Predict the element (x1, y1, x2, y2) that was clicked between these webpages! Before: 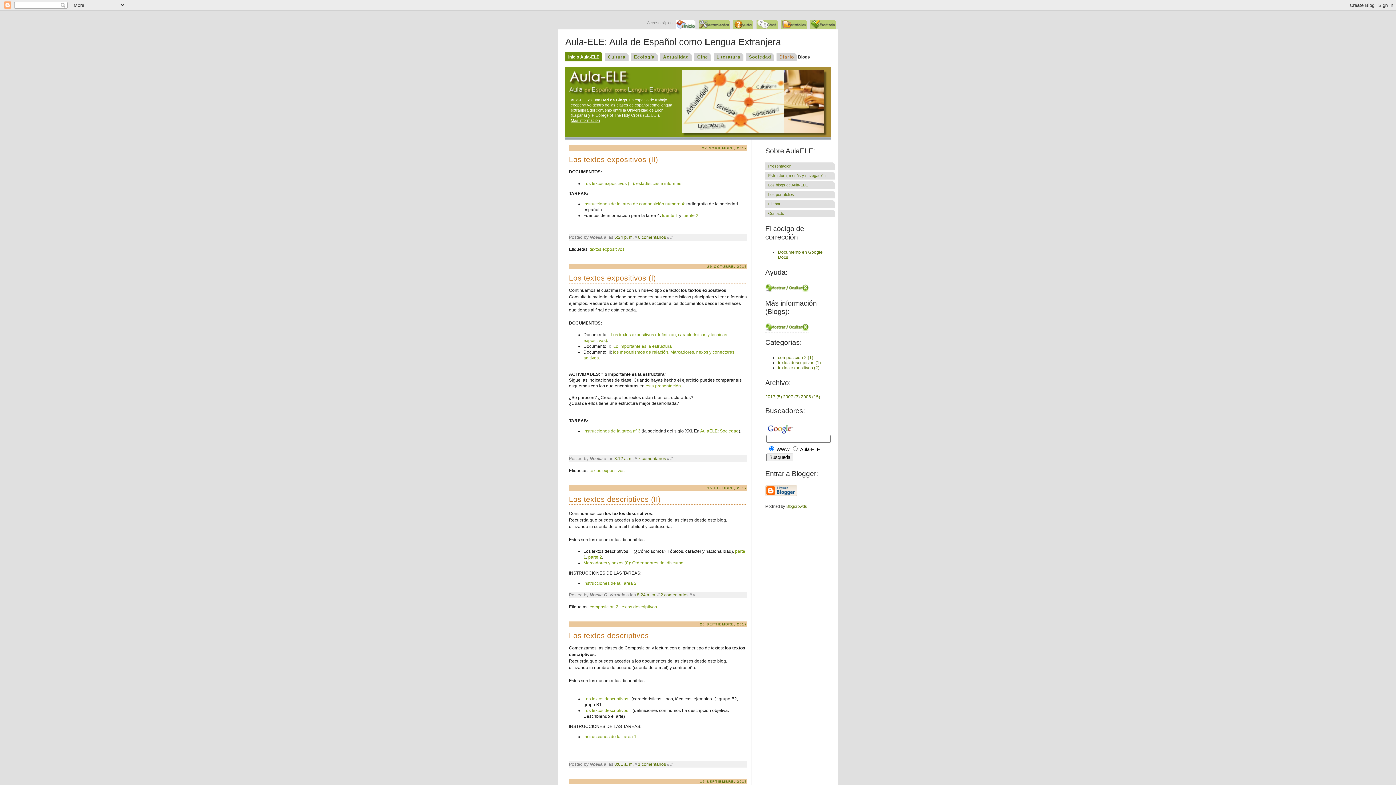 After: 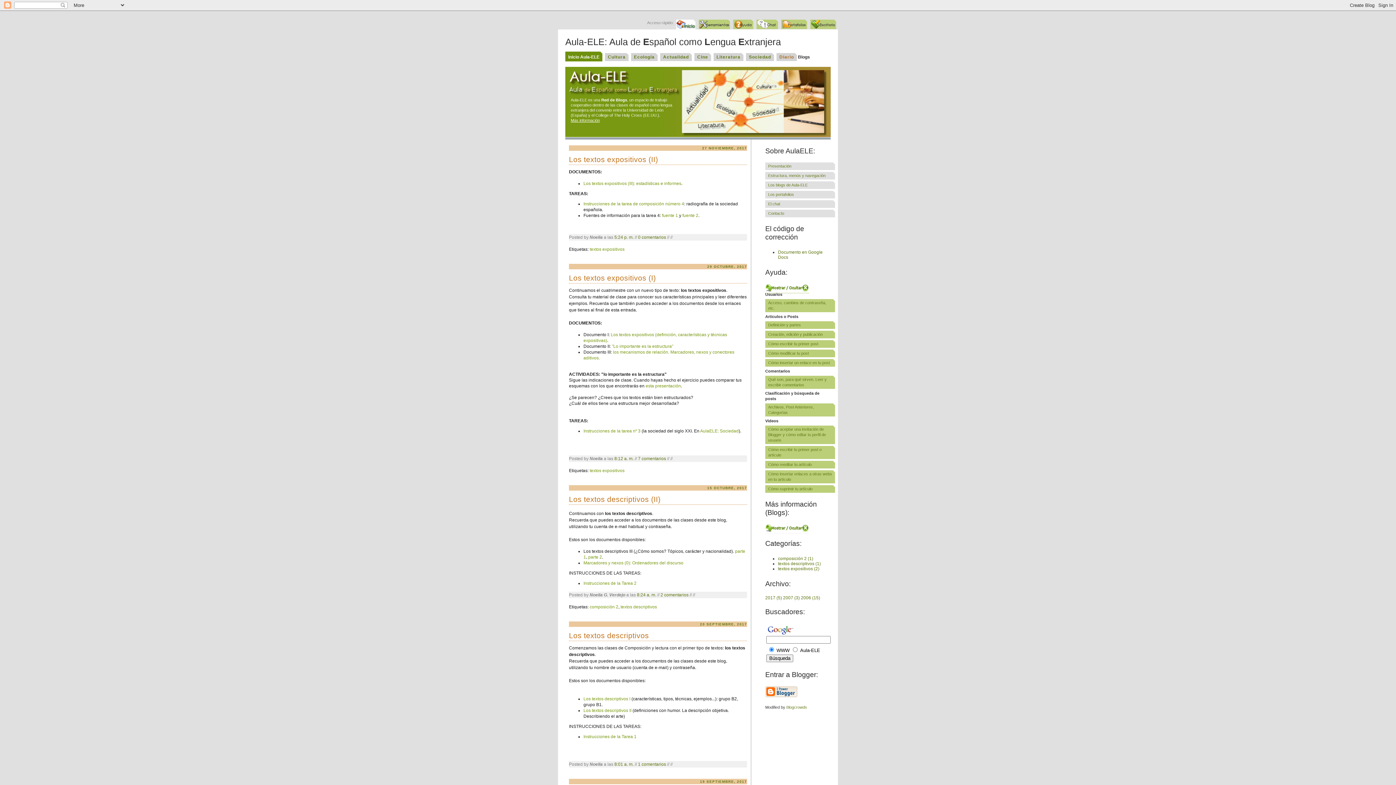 Action: bbox: (765, 288, 809, 293)